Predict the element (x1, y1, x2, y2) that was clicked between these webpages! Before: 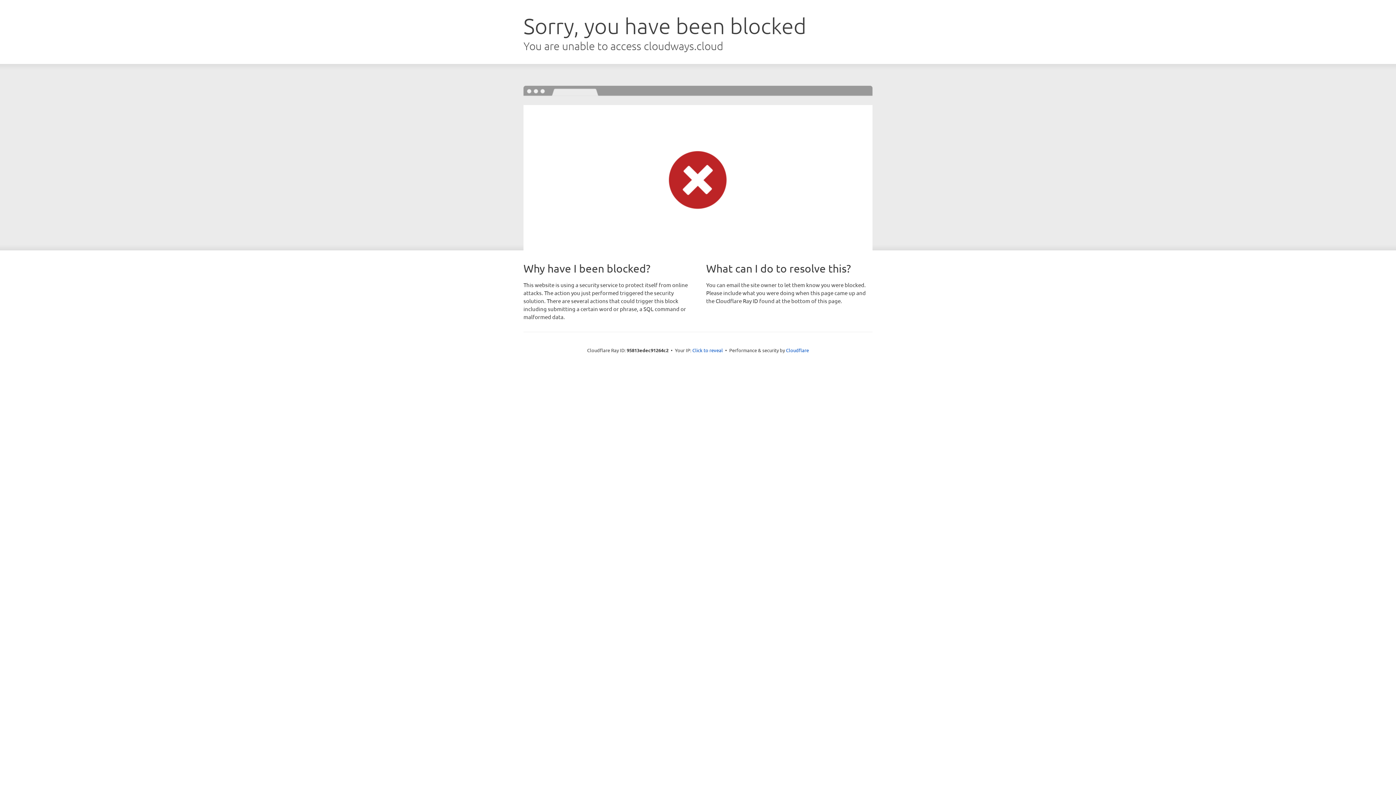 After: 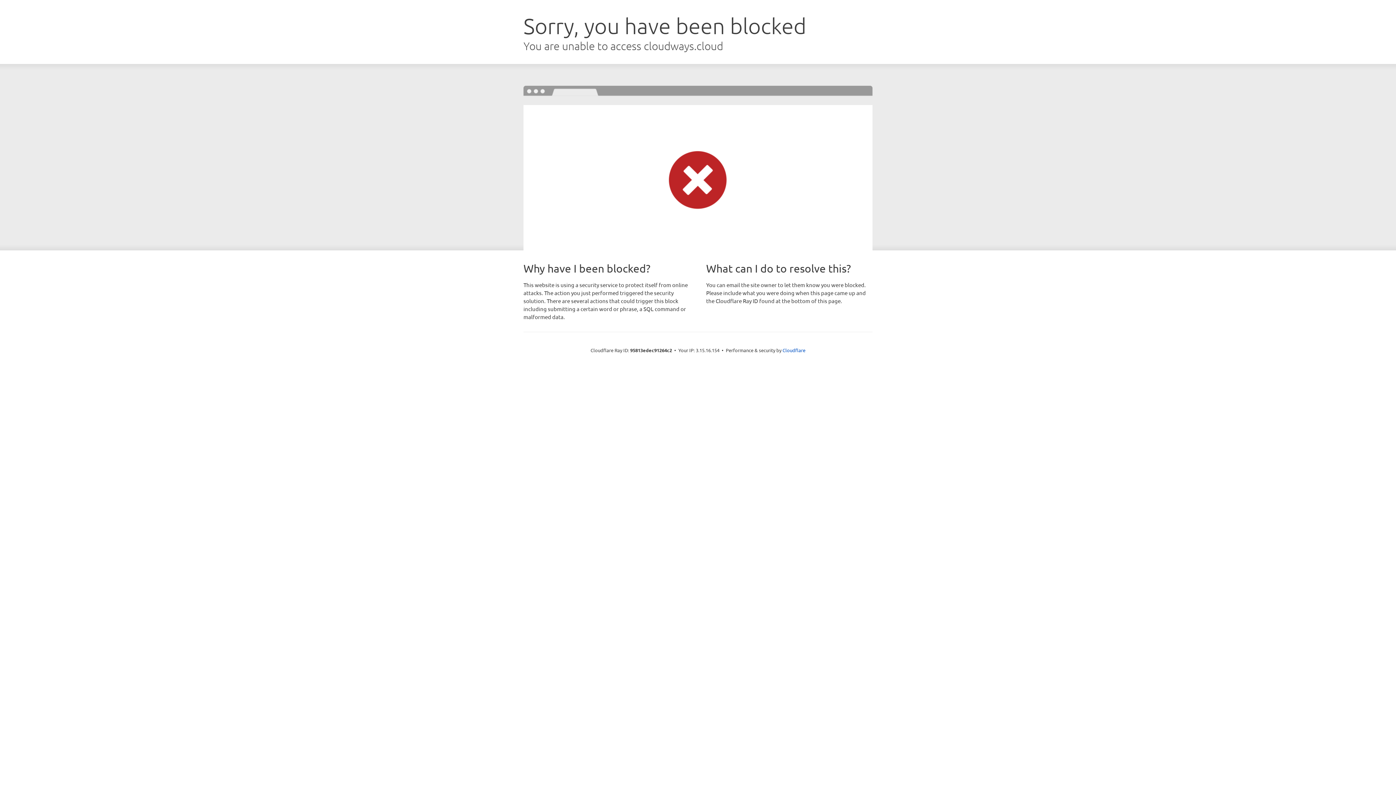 Action: label: Click to reveal bbox: (692, 346, 723, 353)